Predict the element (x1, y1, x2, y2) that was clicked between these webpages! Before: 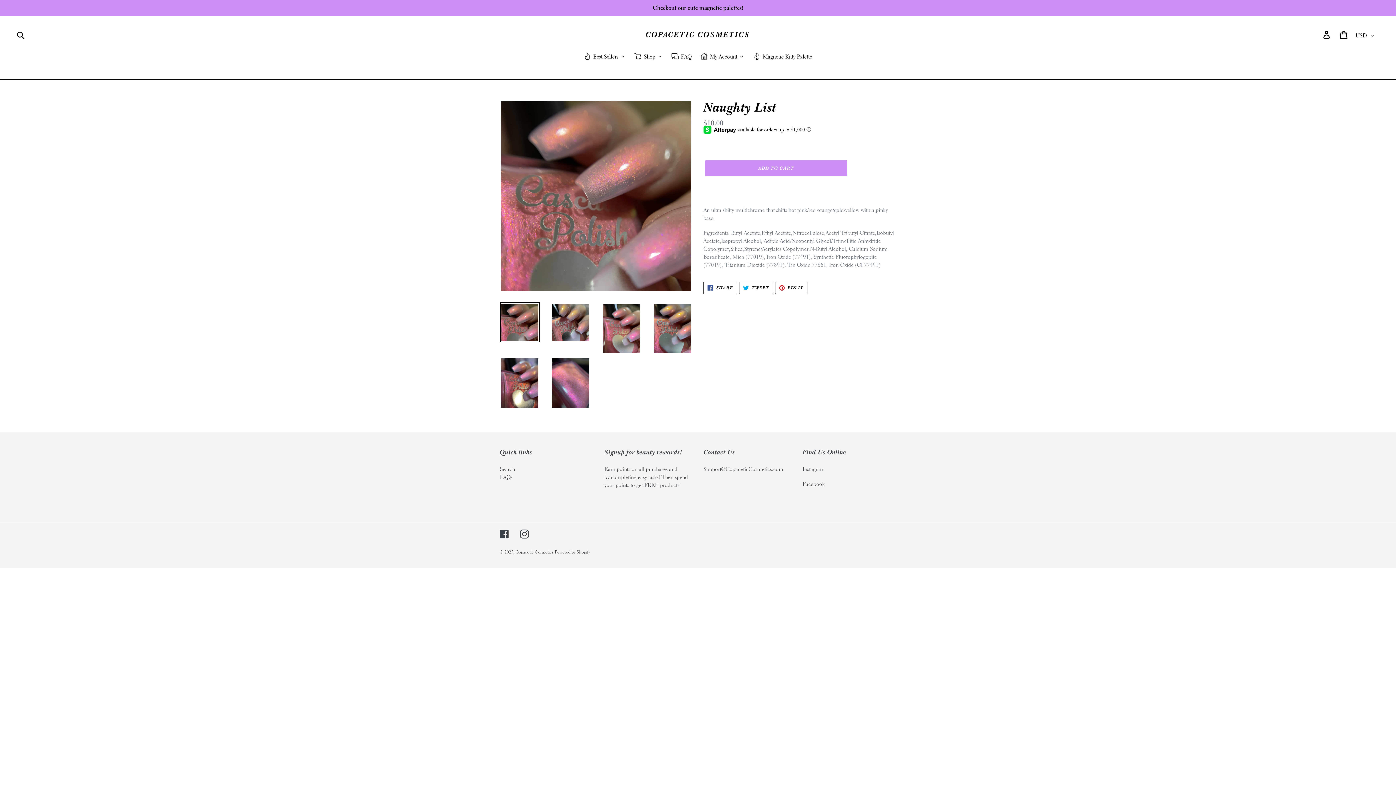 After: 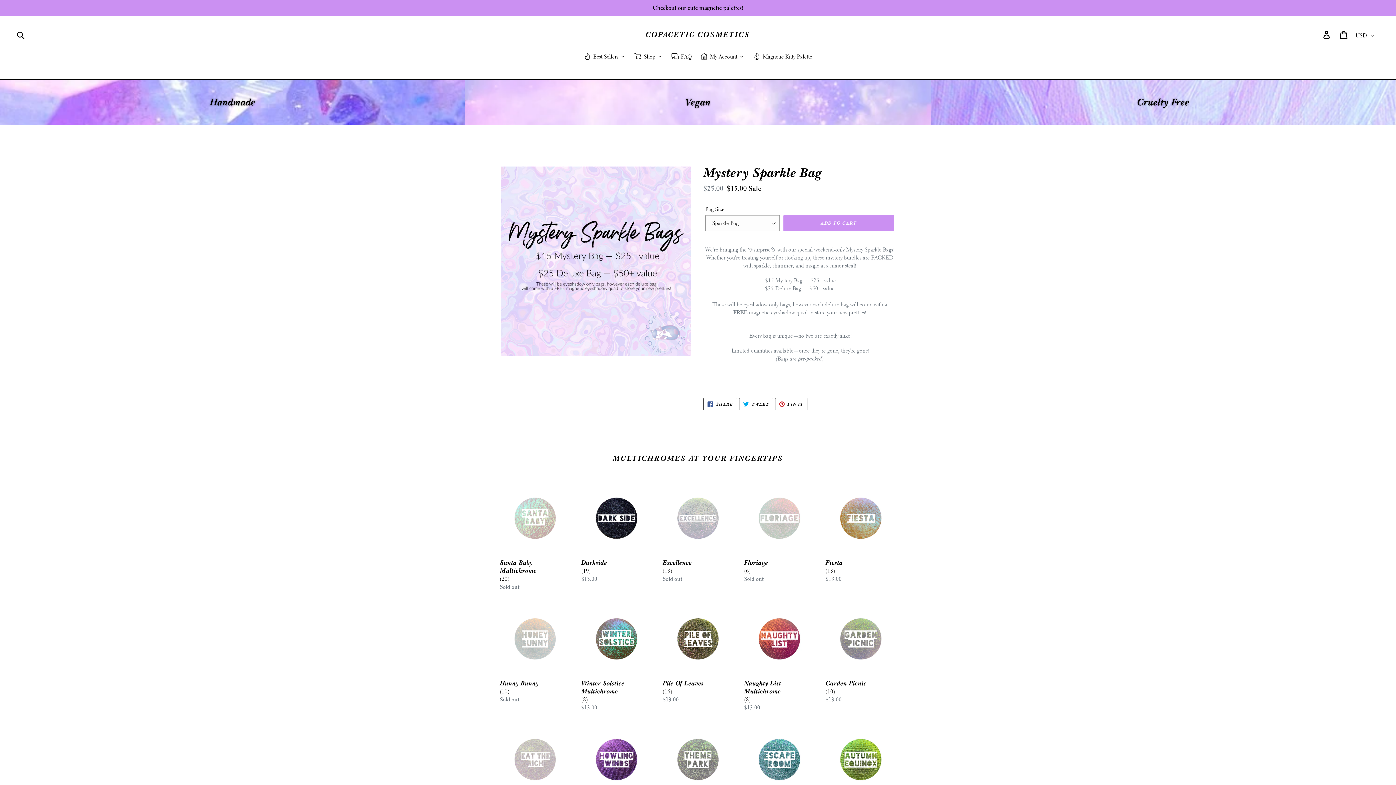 Action: bbox: (645, 30, 750, 39) label: COPACETIC COSMETICS